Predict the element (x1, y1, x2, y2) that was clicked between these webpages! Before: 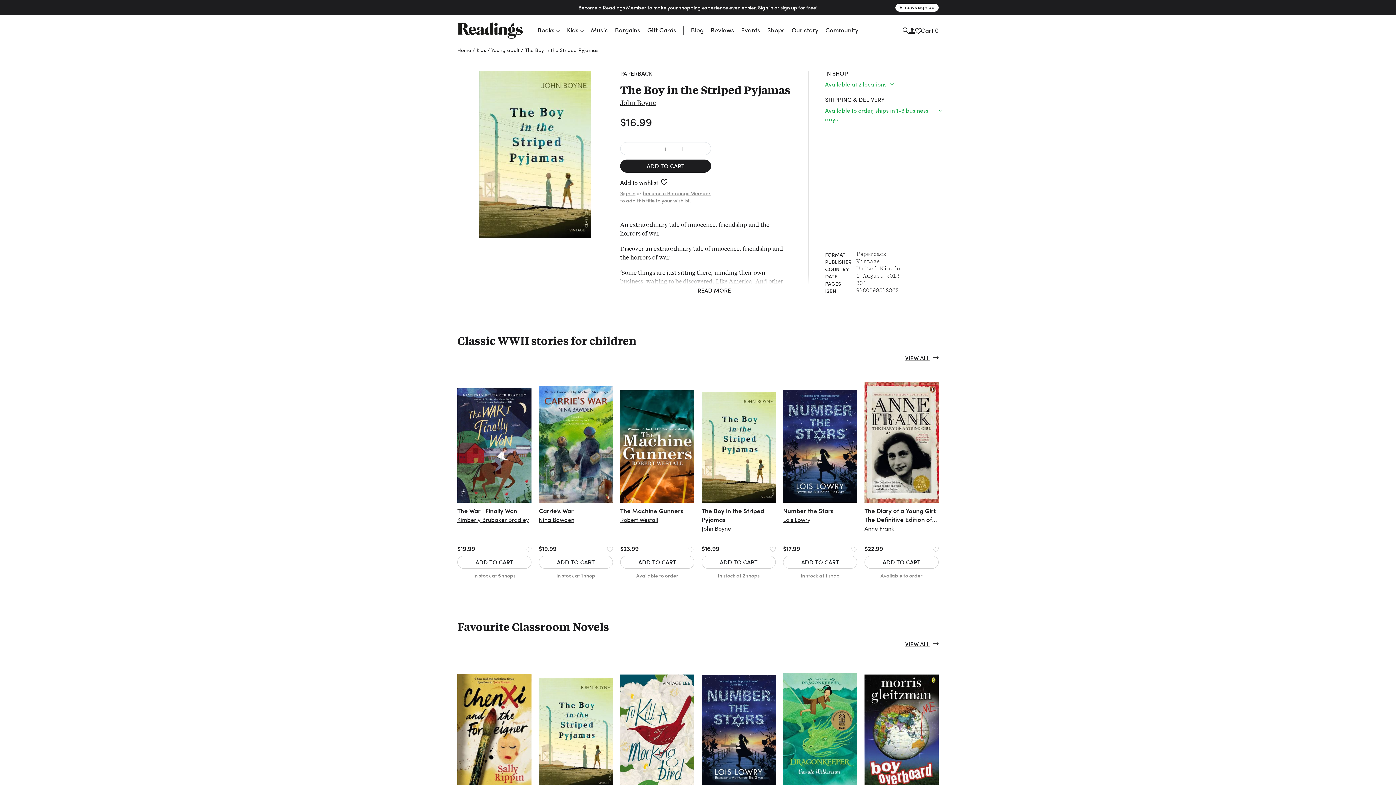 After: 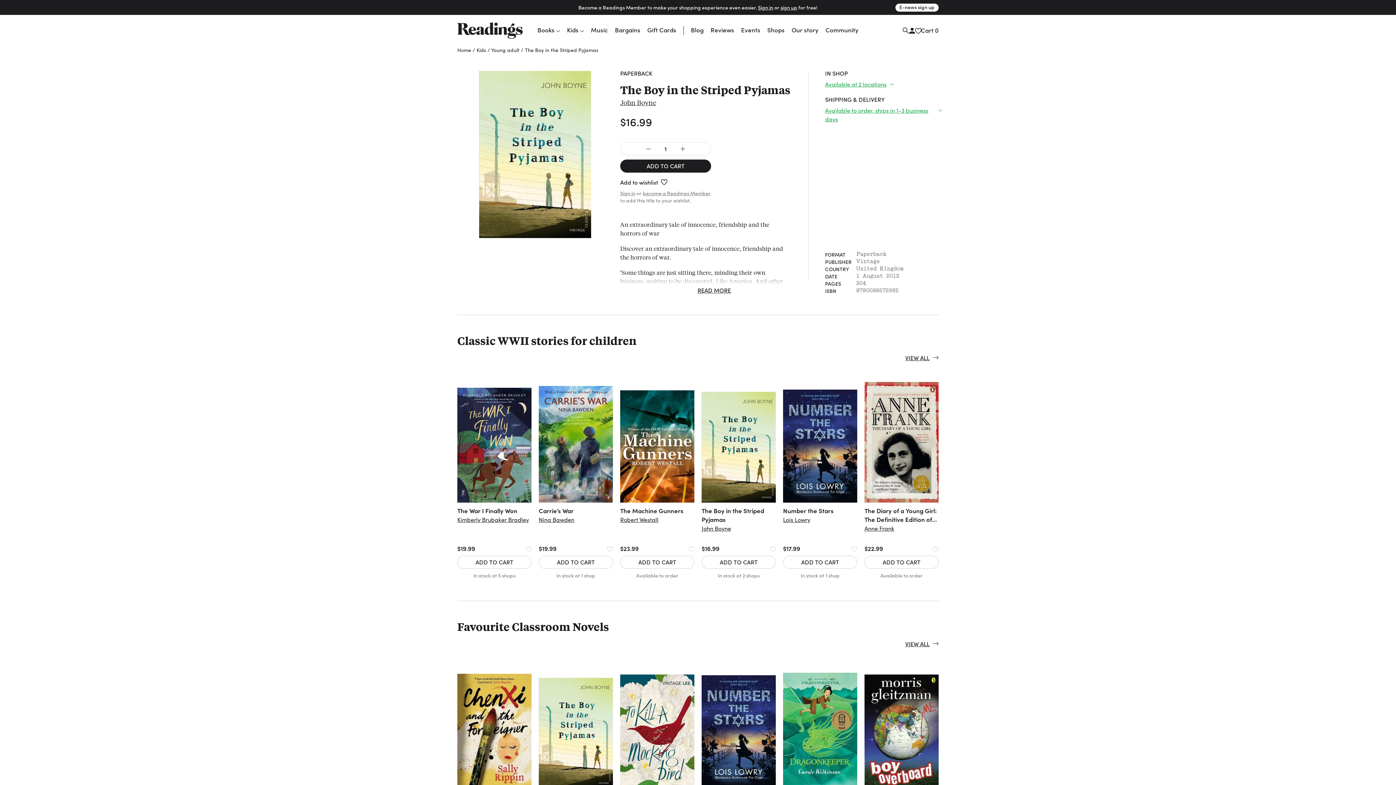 Action: bbox: (701, 376, 776, 579) label: The Boy in the Striped Pyjamas

John Boyne

$16.99
ADD TO CART
In stock at 2 shops